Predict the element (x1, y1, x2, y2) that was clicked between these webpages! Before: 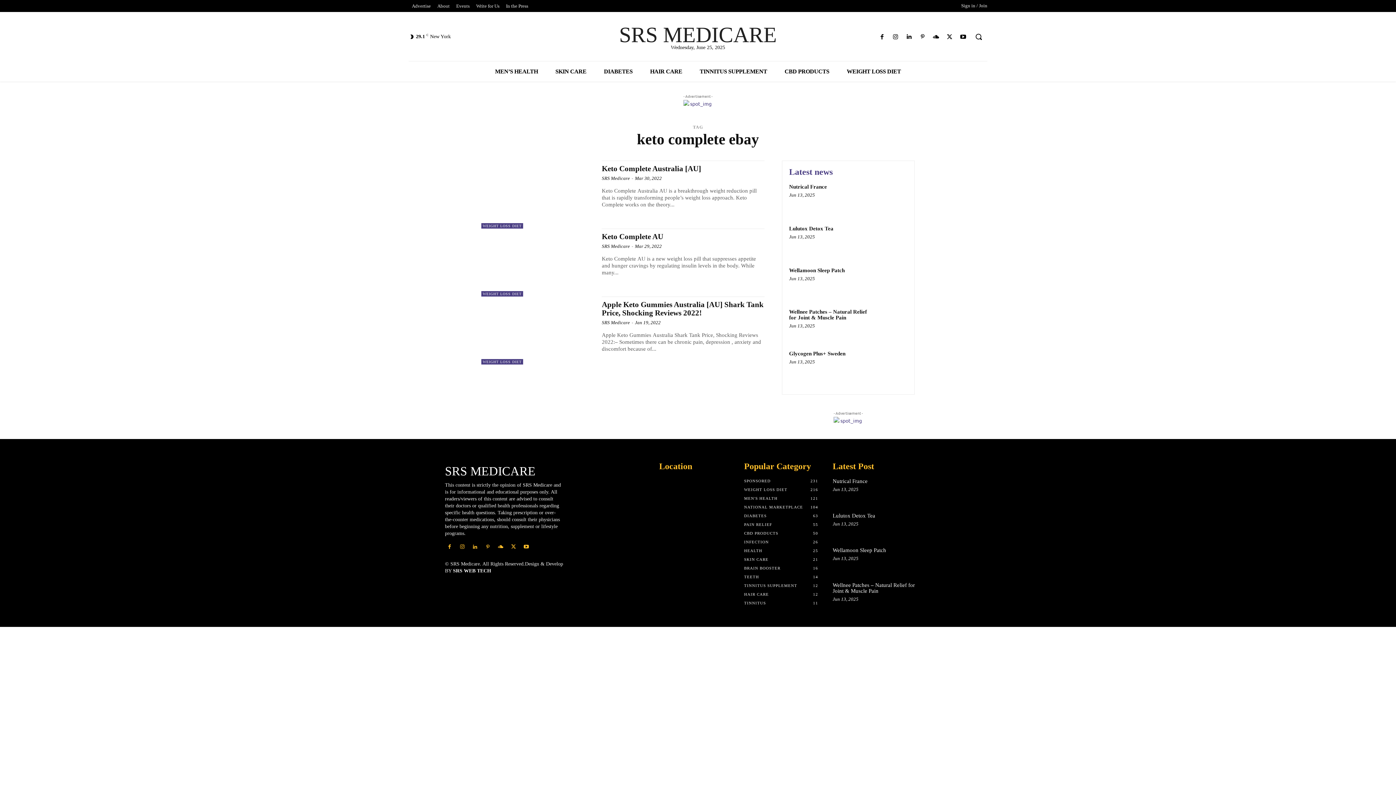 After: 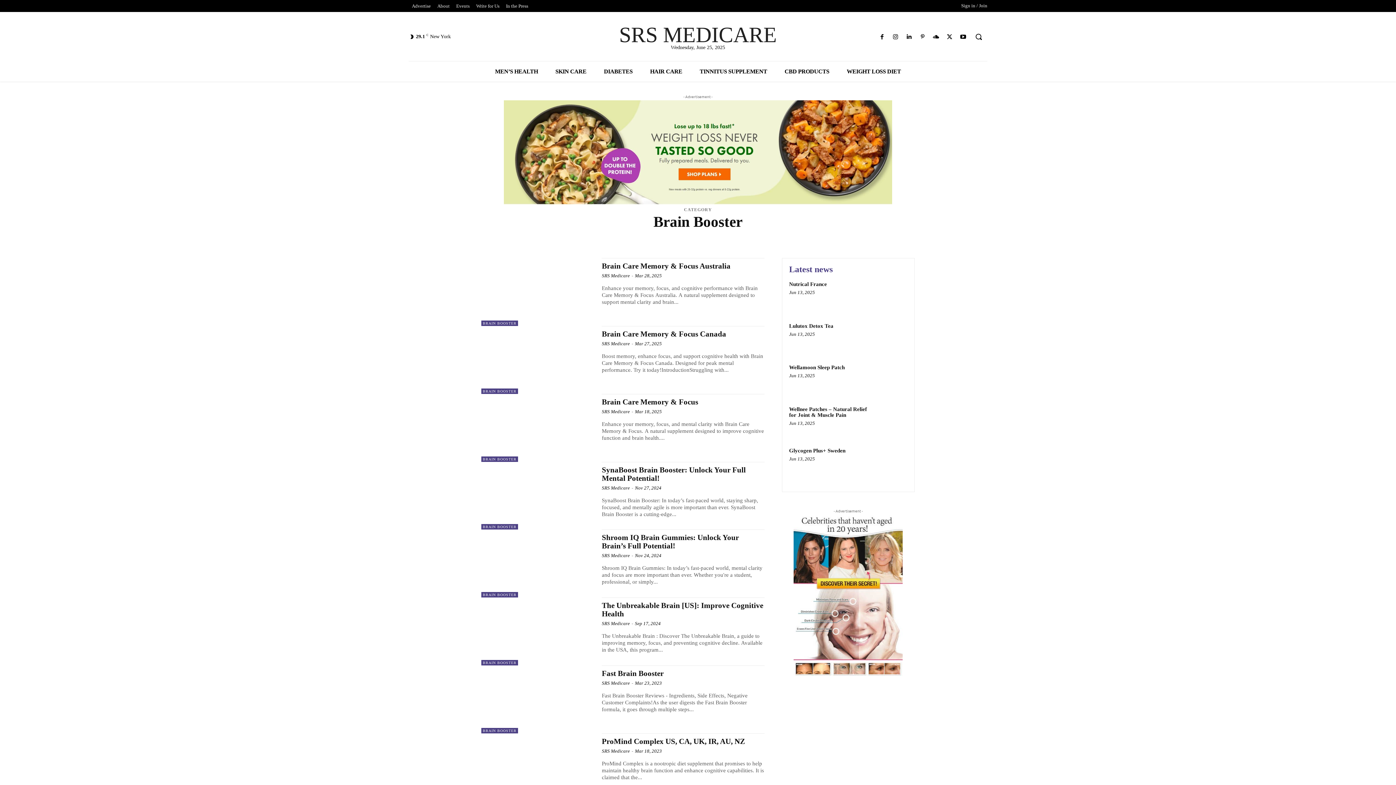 Action: label: BRAIN BOOSTER
16 bbox: (744, 566, 780, 570)